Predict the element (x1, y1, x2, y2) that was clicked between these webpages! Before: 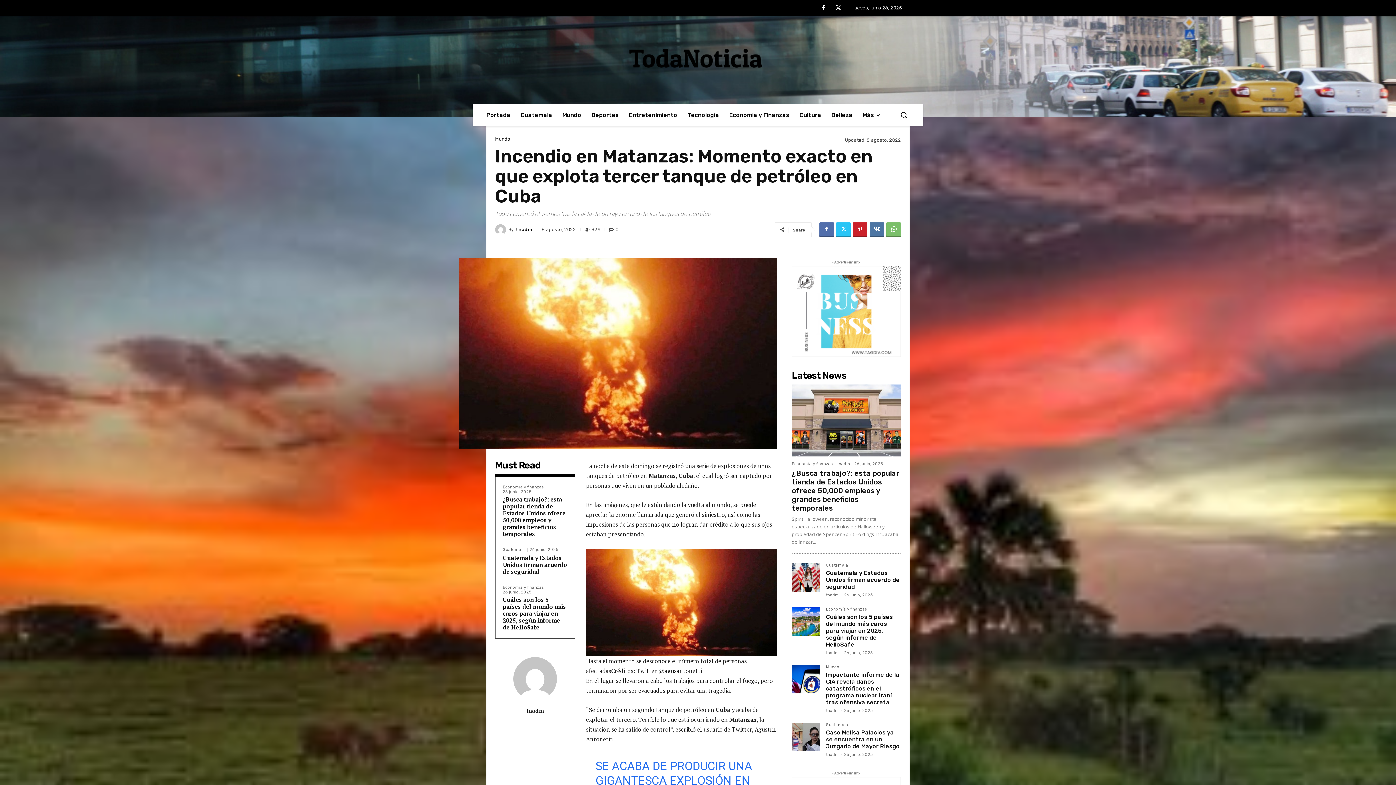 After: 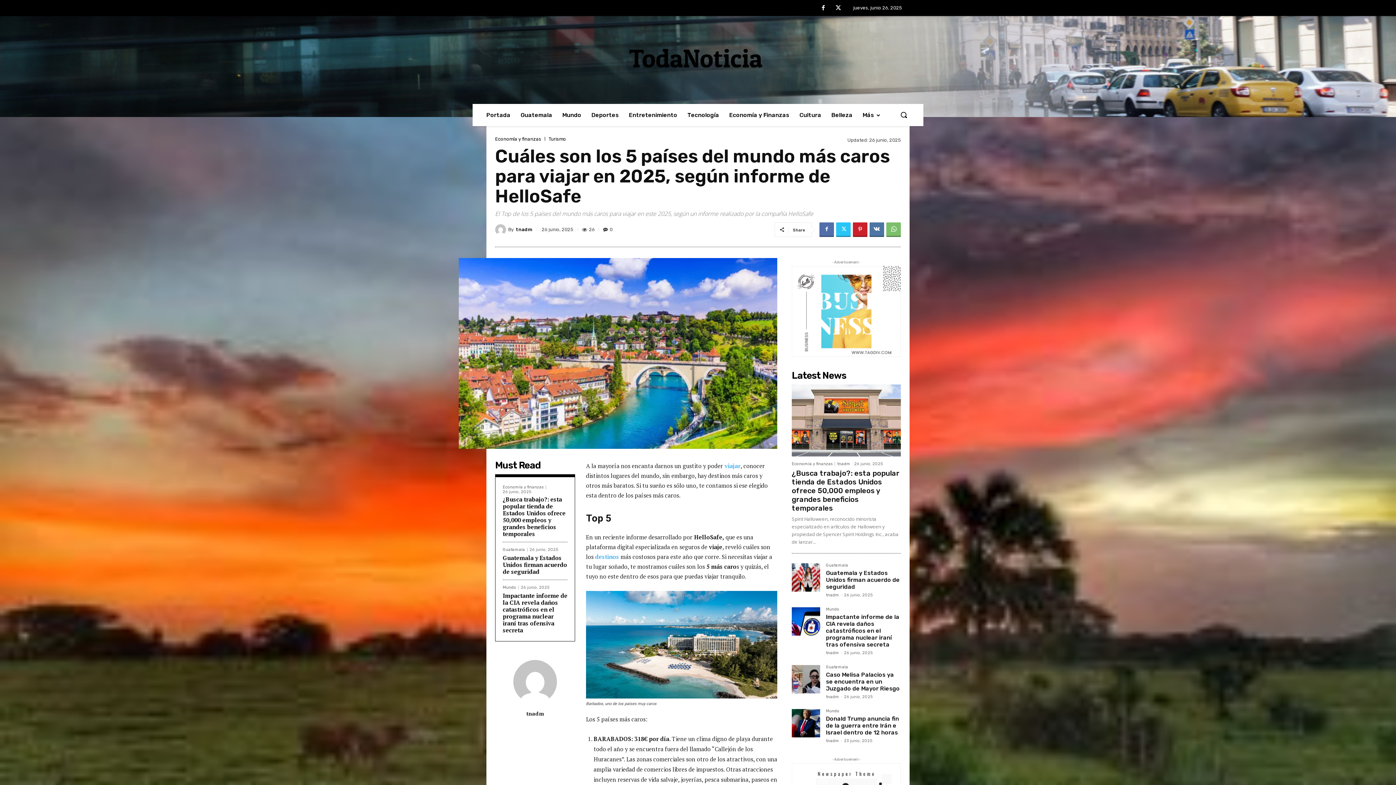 Action: label: Cuáles son los 5 países del mundo más caros para viajar en 2025, según informe de HelloSafe bbox: (502, 596, 566, 631)